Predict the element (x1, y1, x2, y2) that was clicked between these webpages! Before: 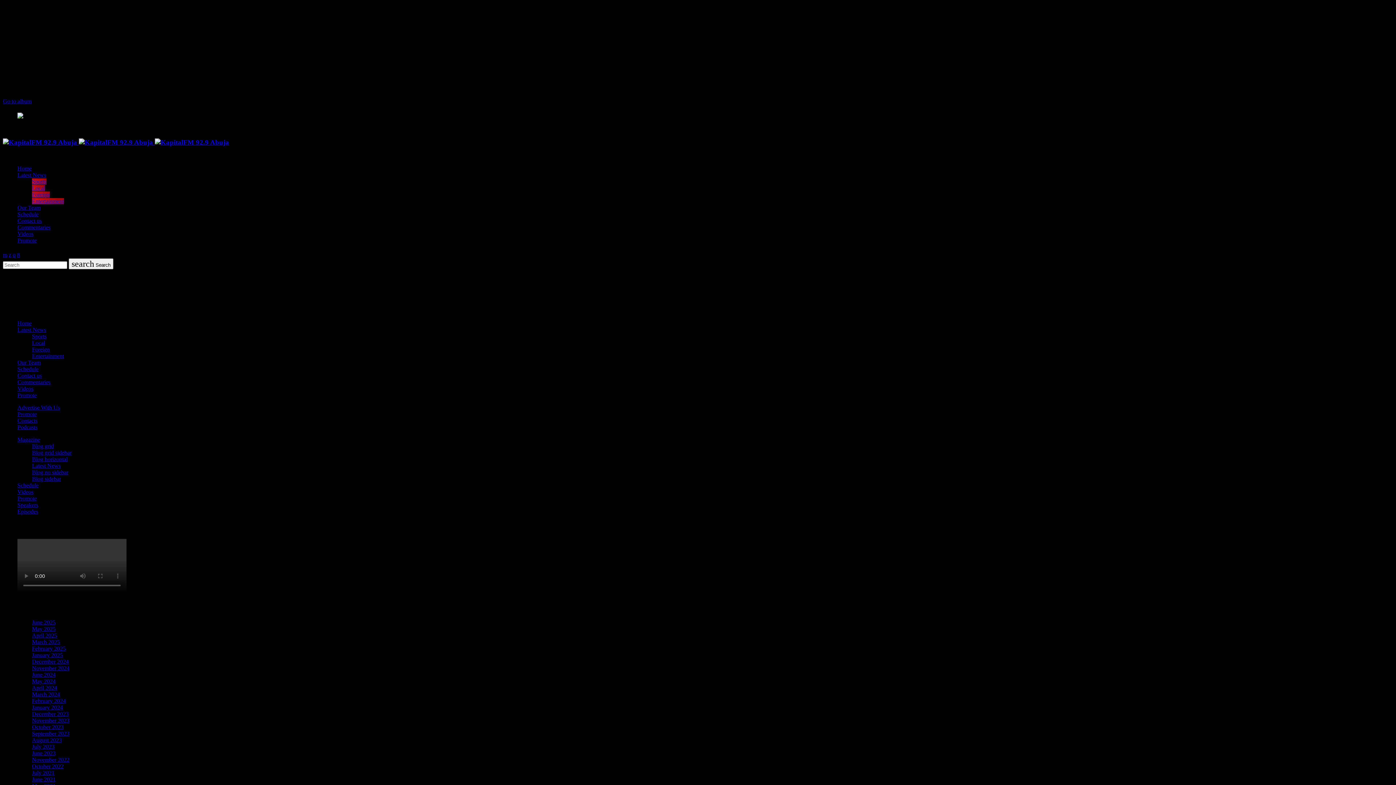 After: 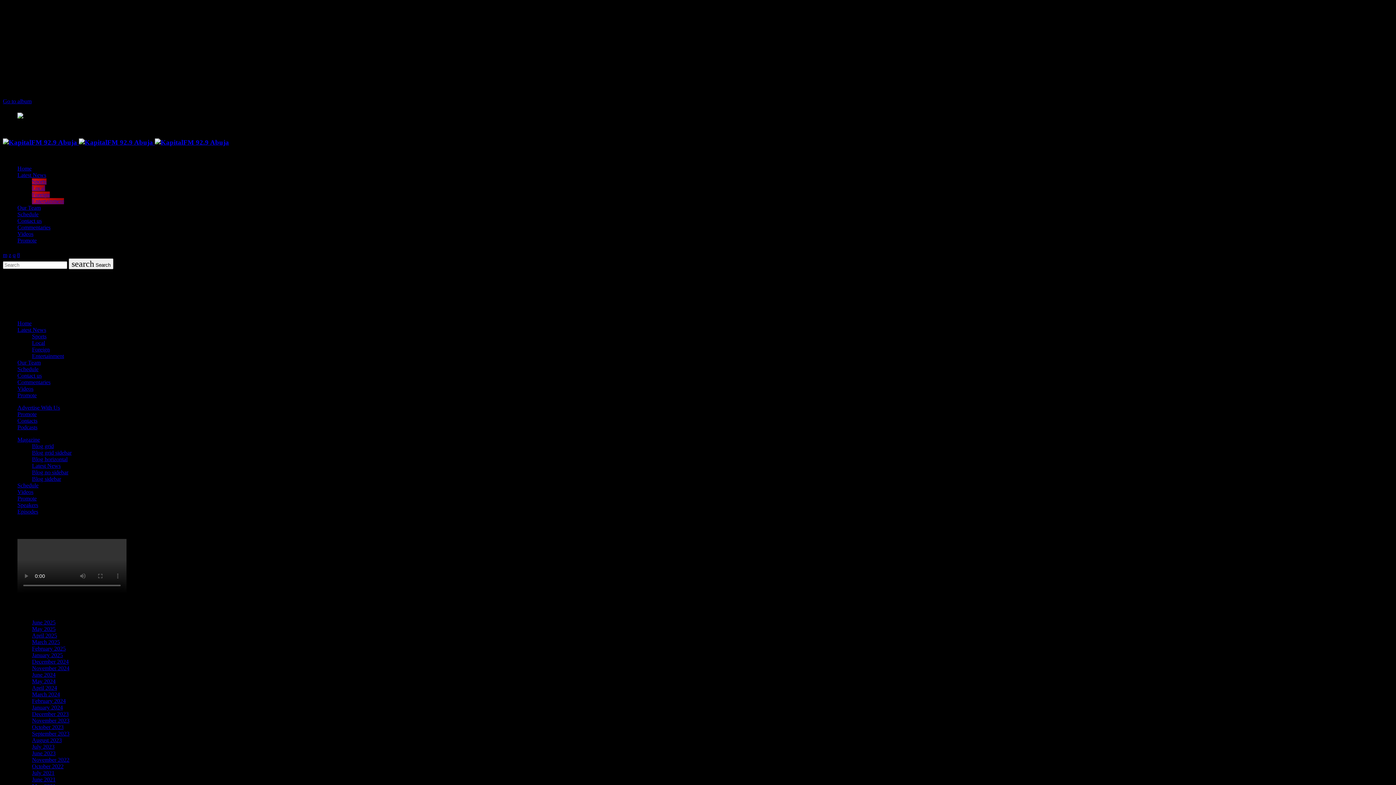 Action: label: January 2024 bbox: (32, 704, 62, 710)